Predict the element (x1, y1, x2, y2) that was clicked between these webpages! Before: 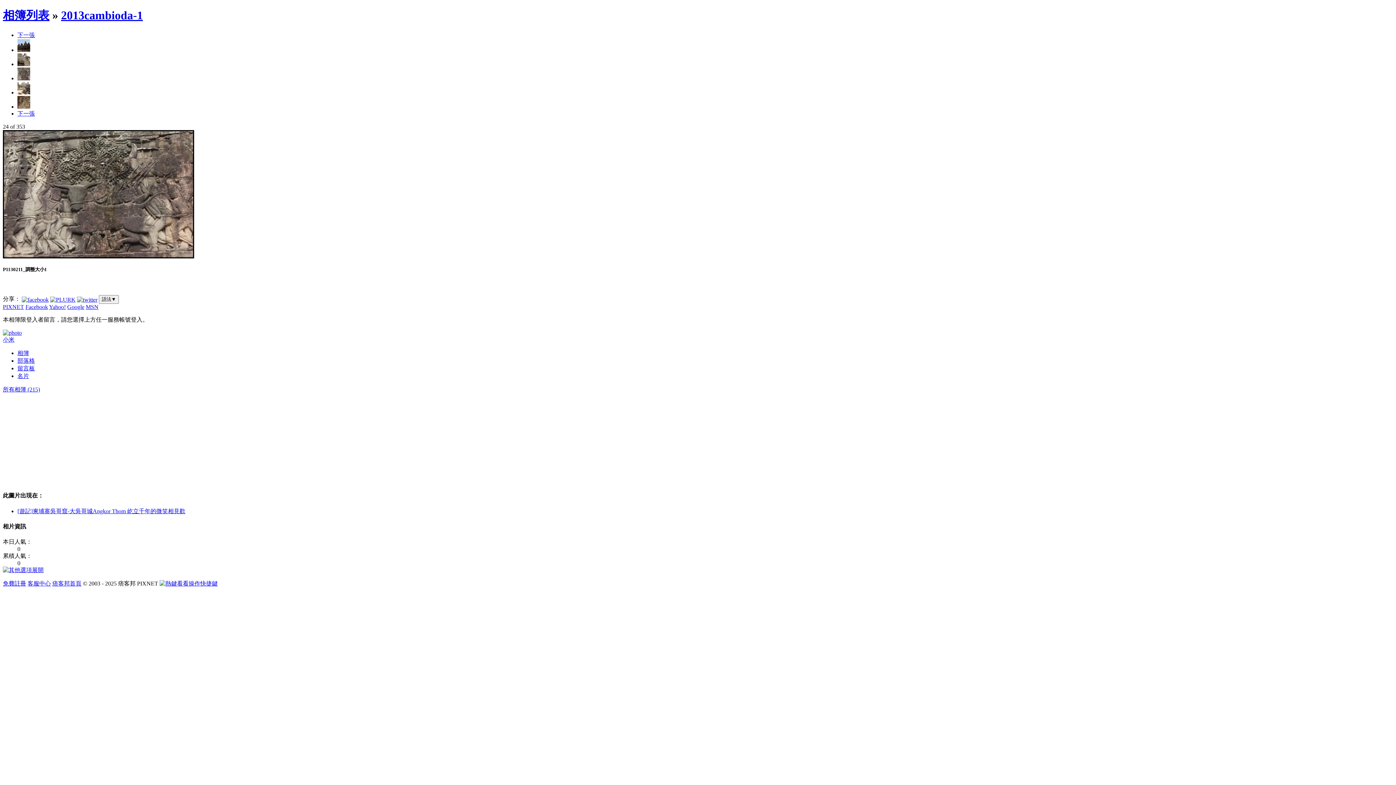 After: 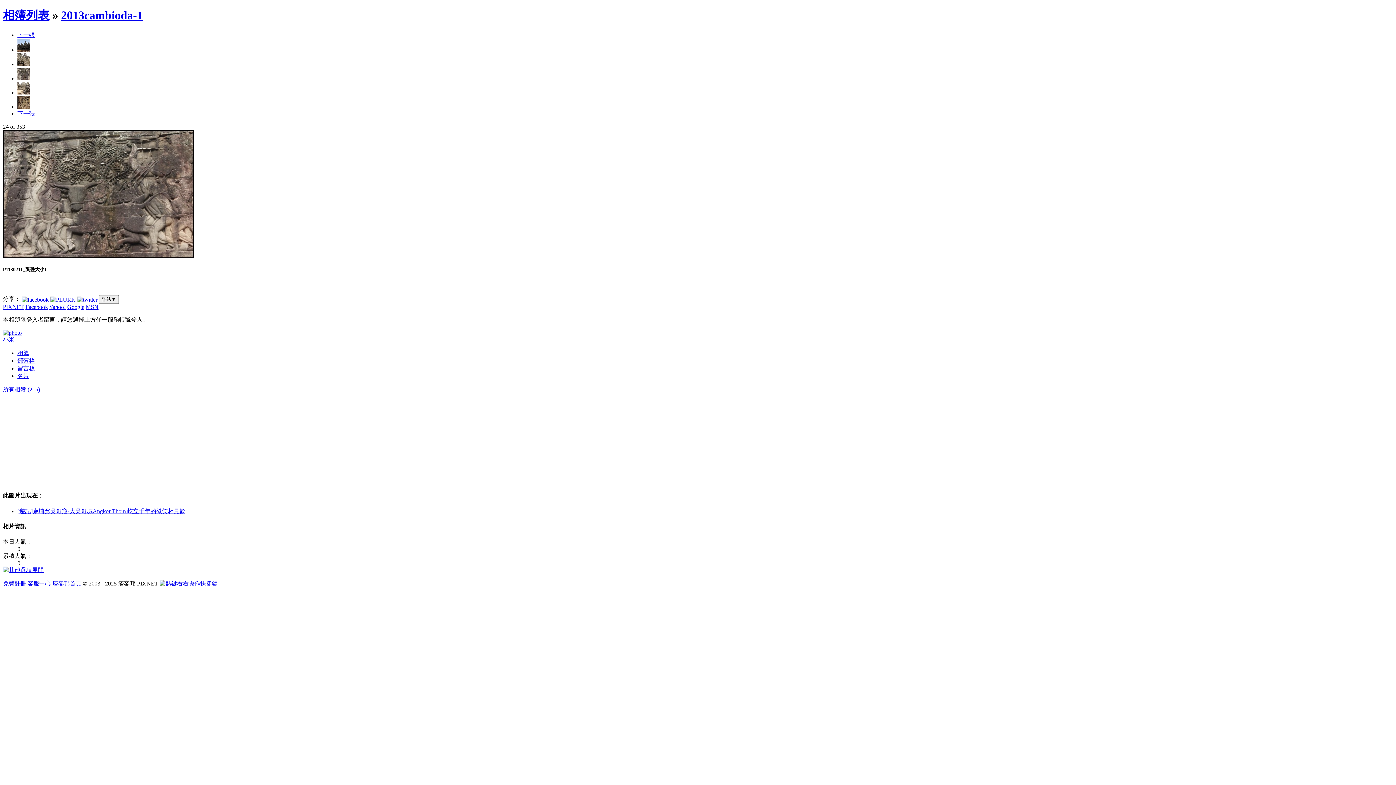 Action: bbox: (50, 296, 75, 302)